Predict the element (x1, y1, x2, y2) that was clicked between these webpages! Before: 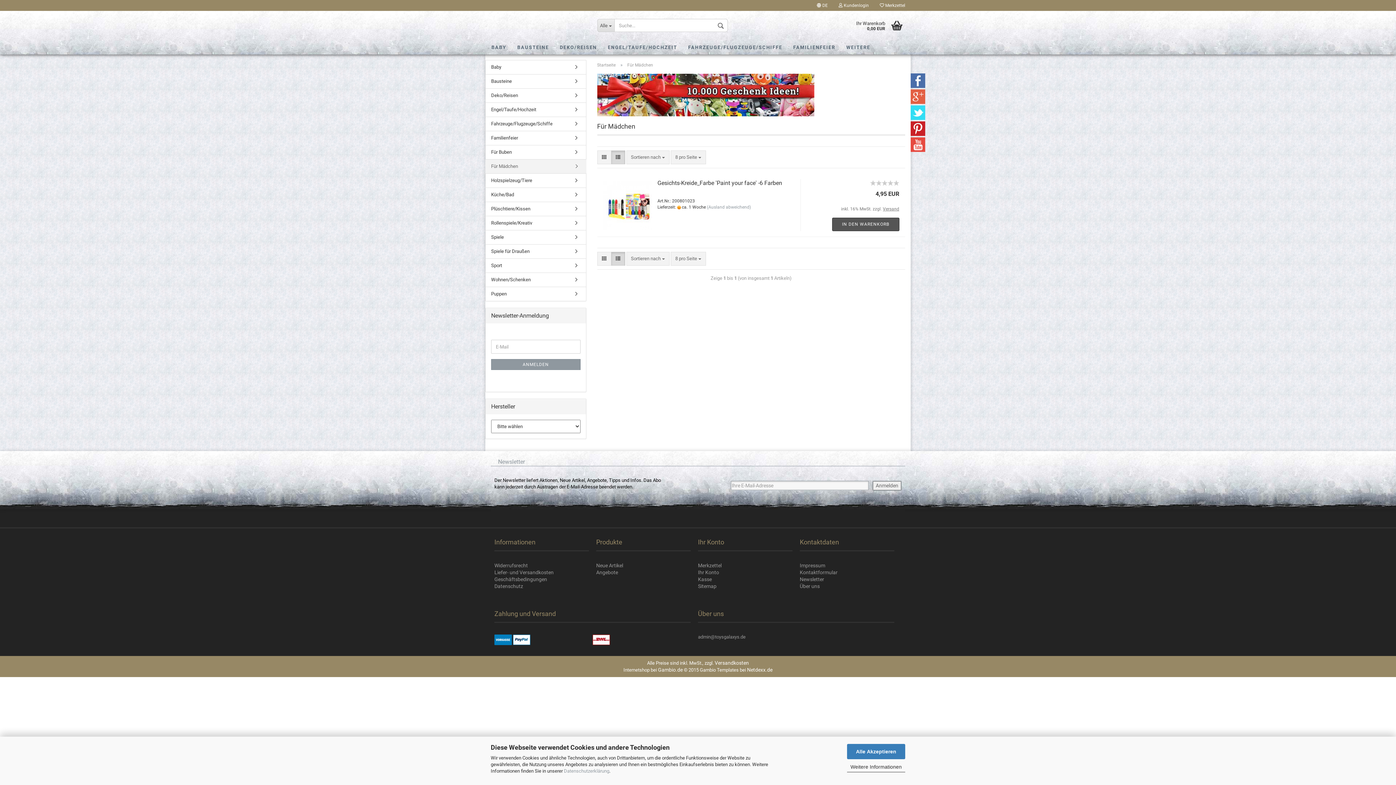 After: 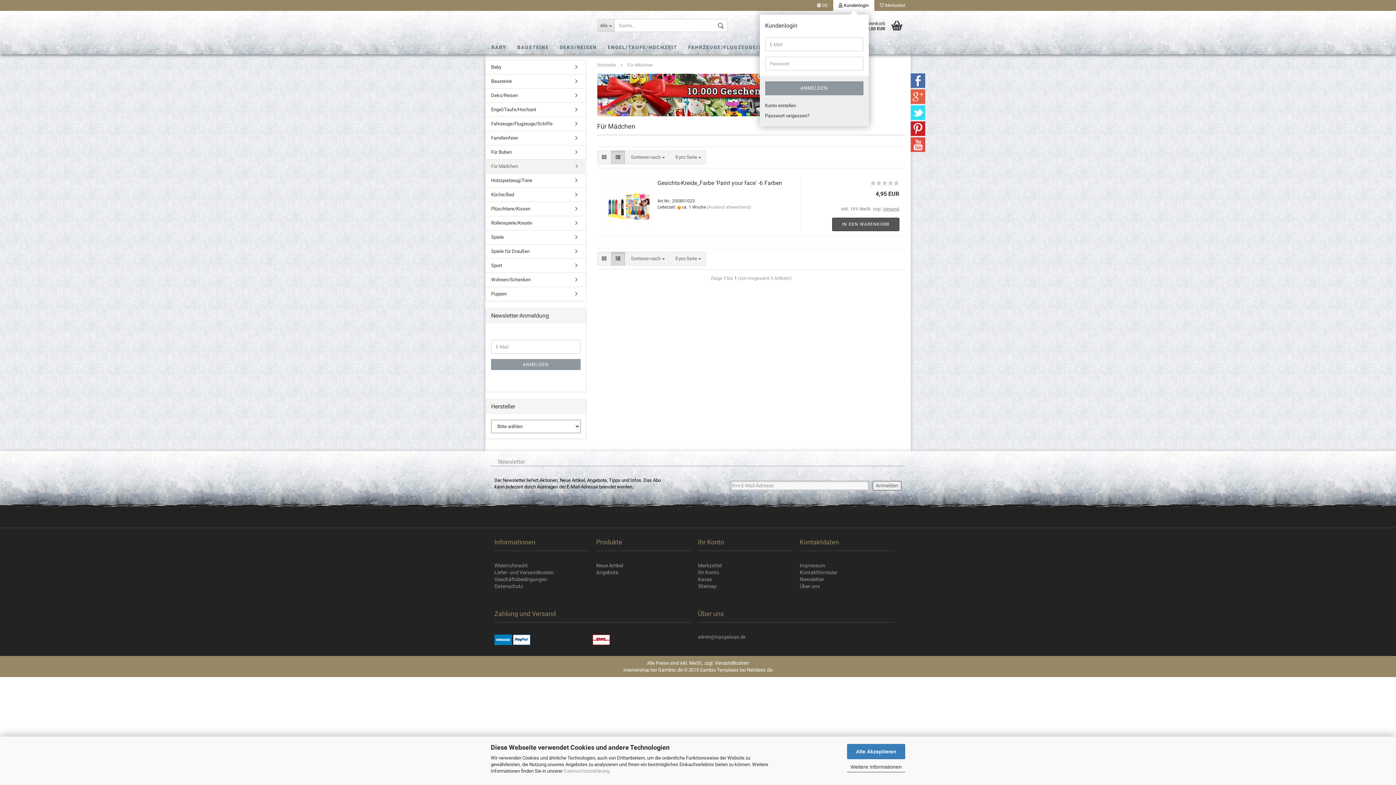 Action: label:  Kundenlogin bbox: (833, 0, 874, 10)